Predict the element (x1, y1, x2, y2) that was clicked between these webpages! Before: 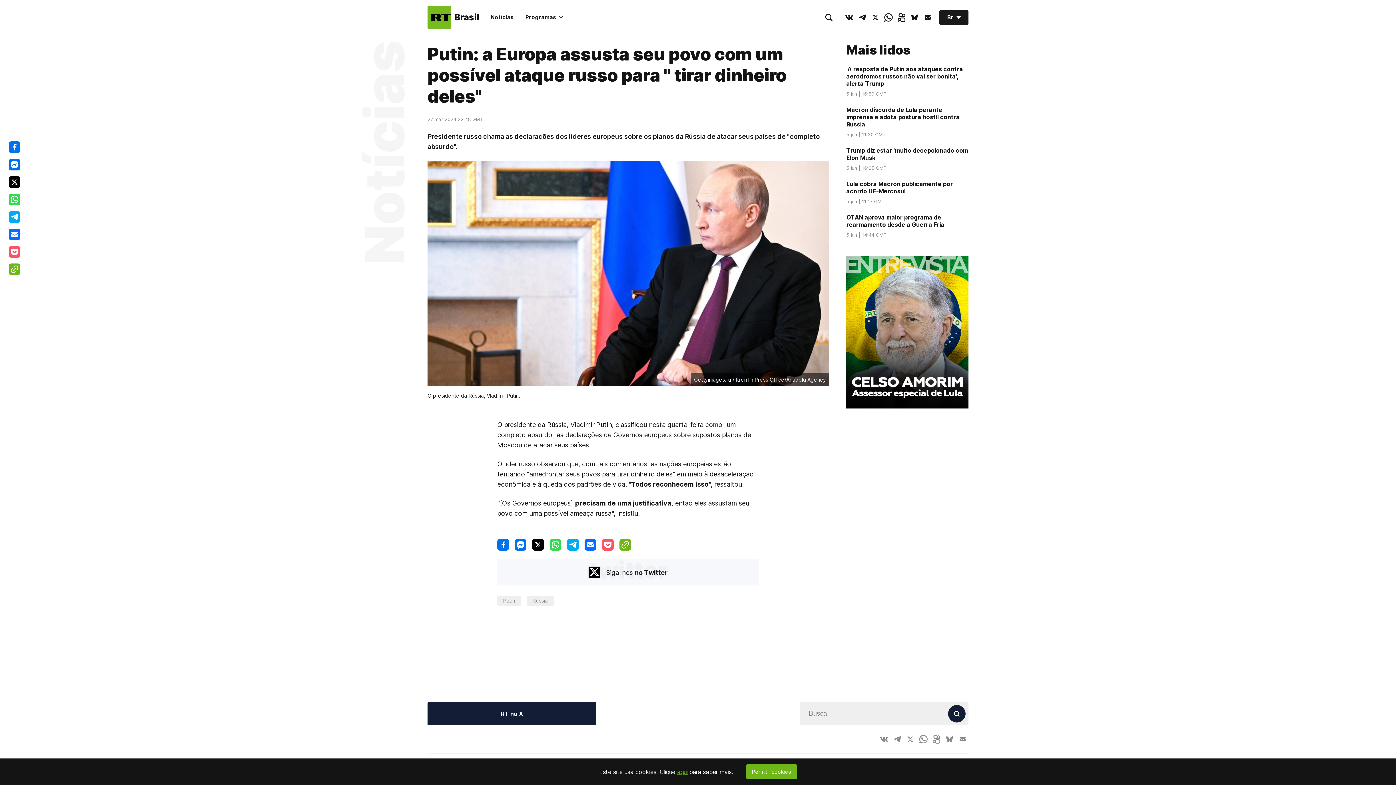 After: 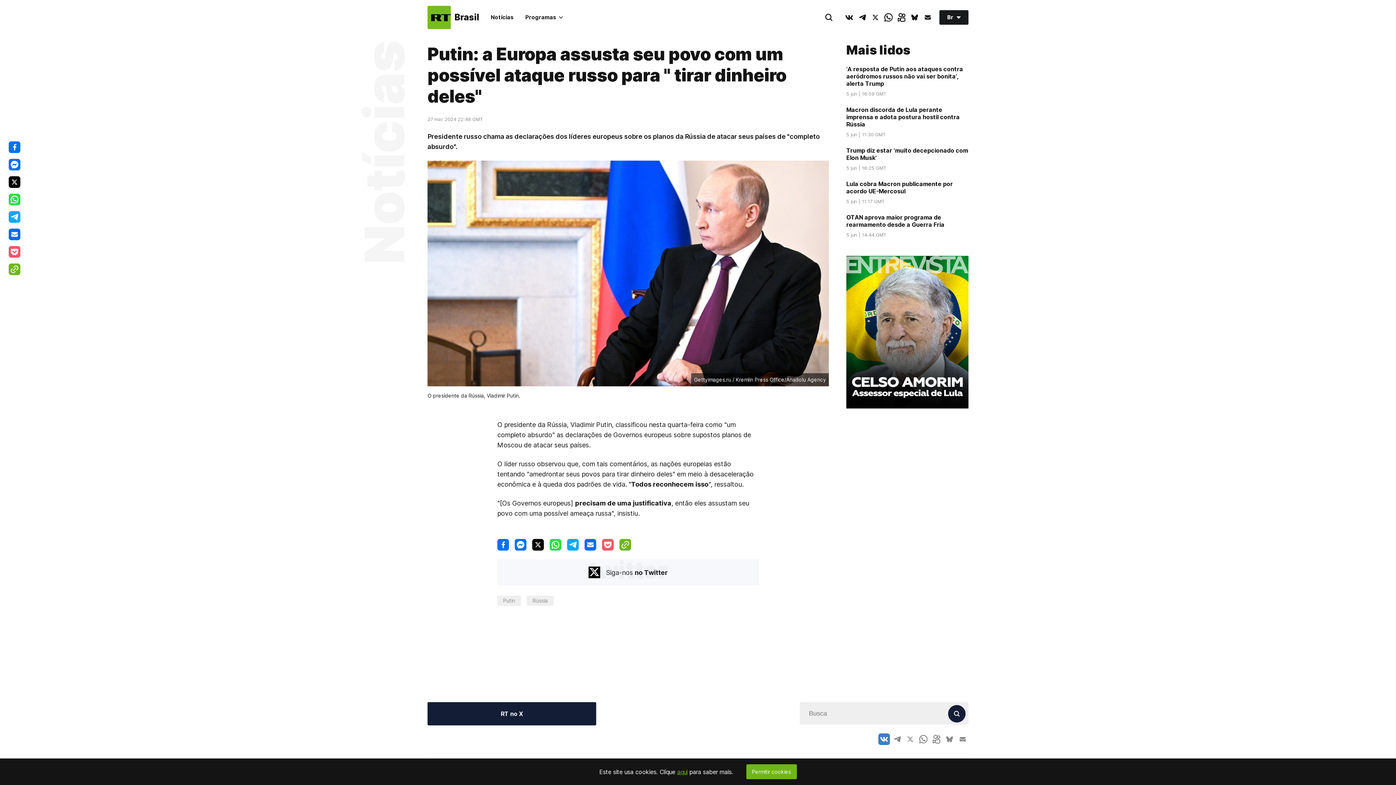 Action: bbox: (878, 733, 890, 745) label: VkIcon